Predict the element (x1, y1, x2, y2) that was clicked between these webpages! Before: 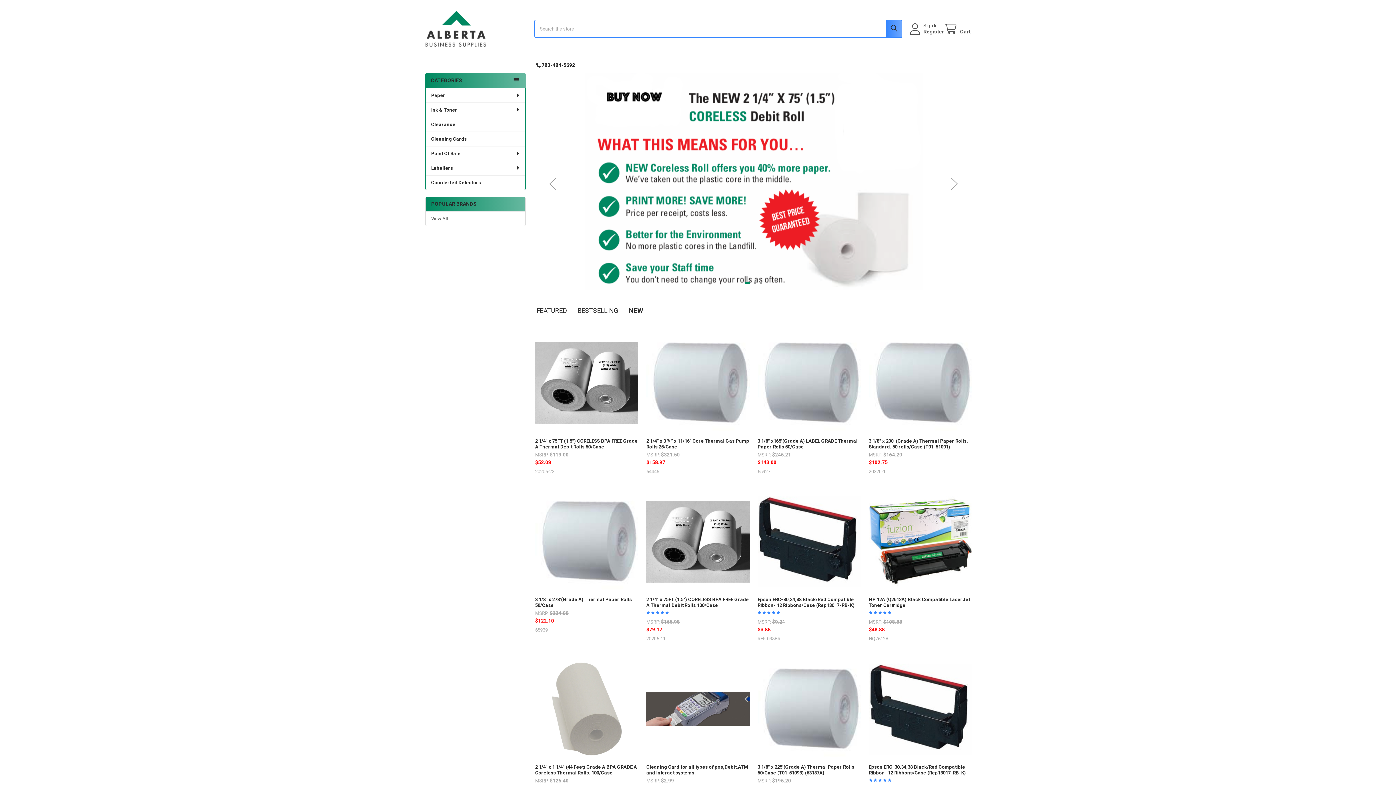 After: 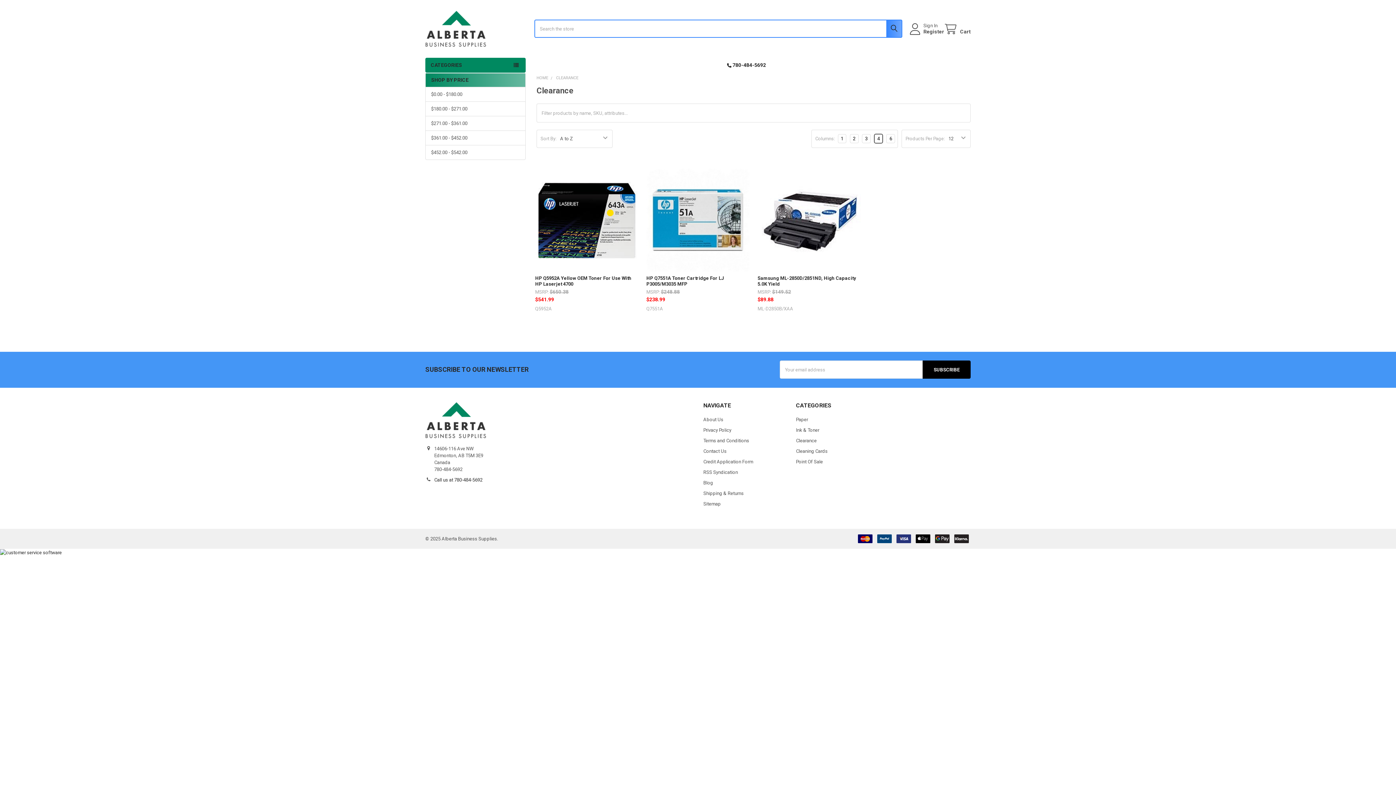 Action: label: Clearance bbox: (425, 117, 525, 131)